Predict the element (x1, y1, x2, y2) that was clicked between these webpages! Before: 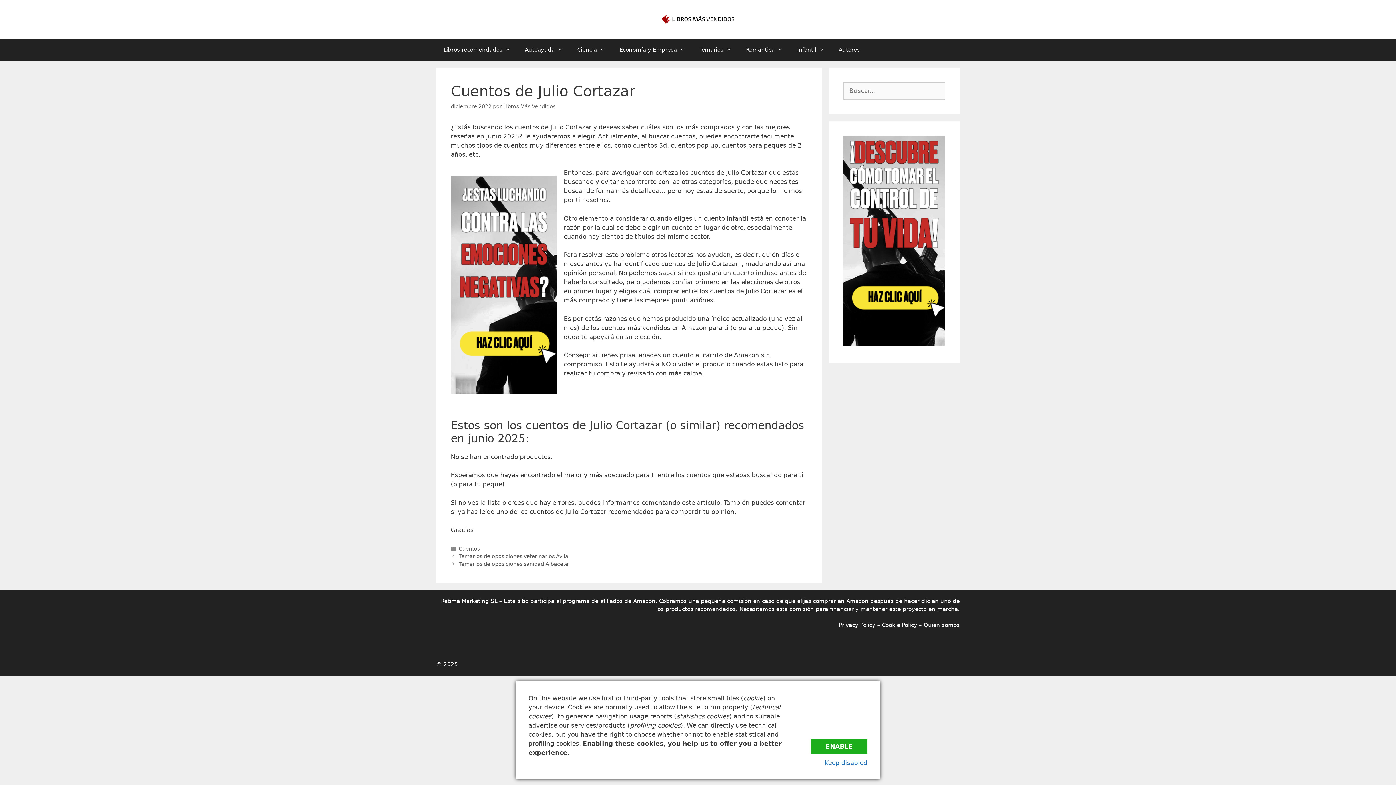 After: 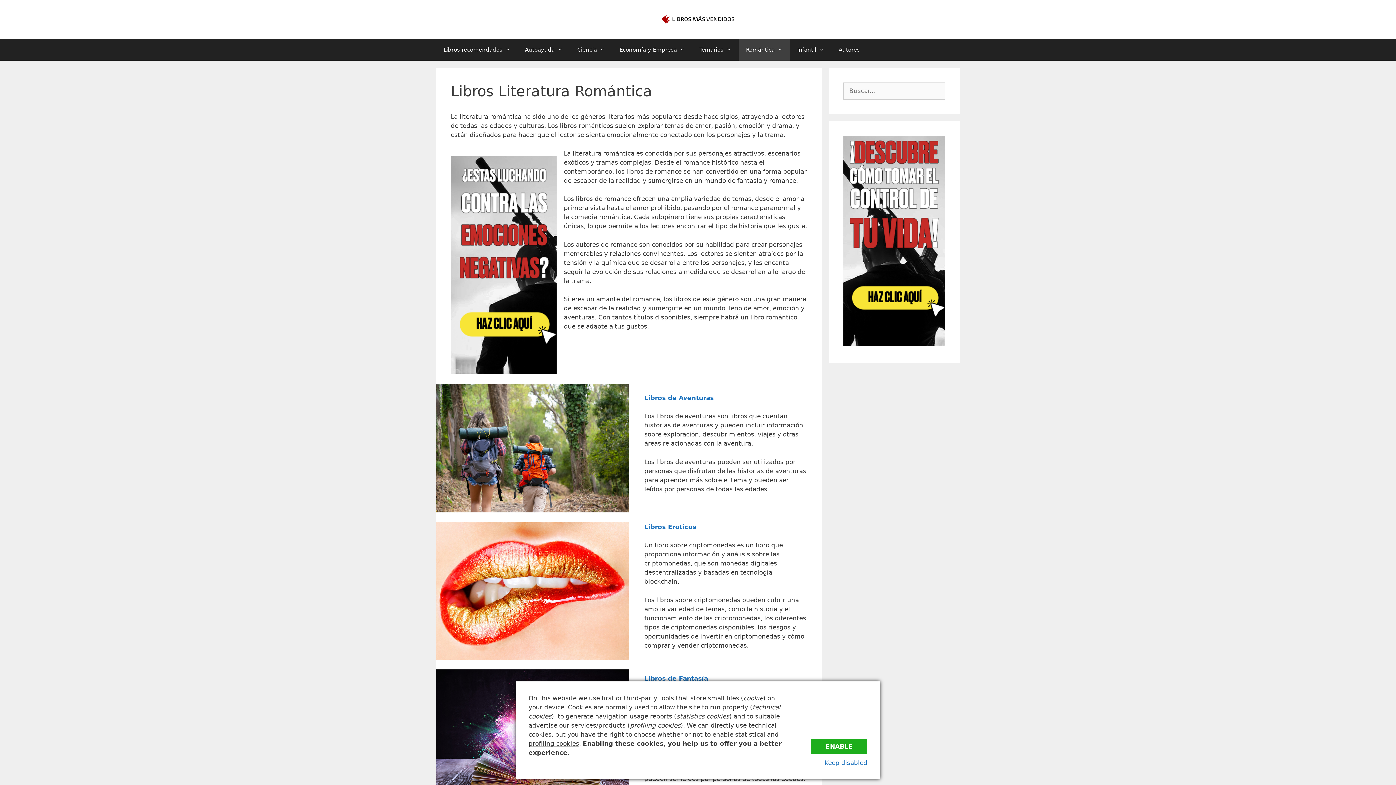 Action: bbox: (738, 39, 790, 60) label: Romántica